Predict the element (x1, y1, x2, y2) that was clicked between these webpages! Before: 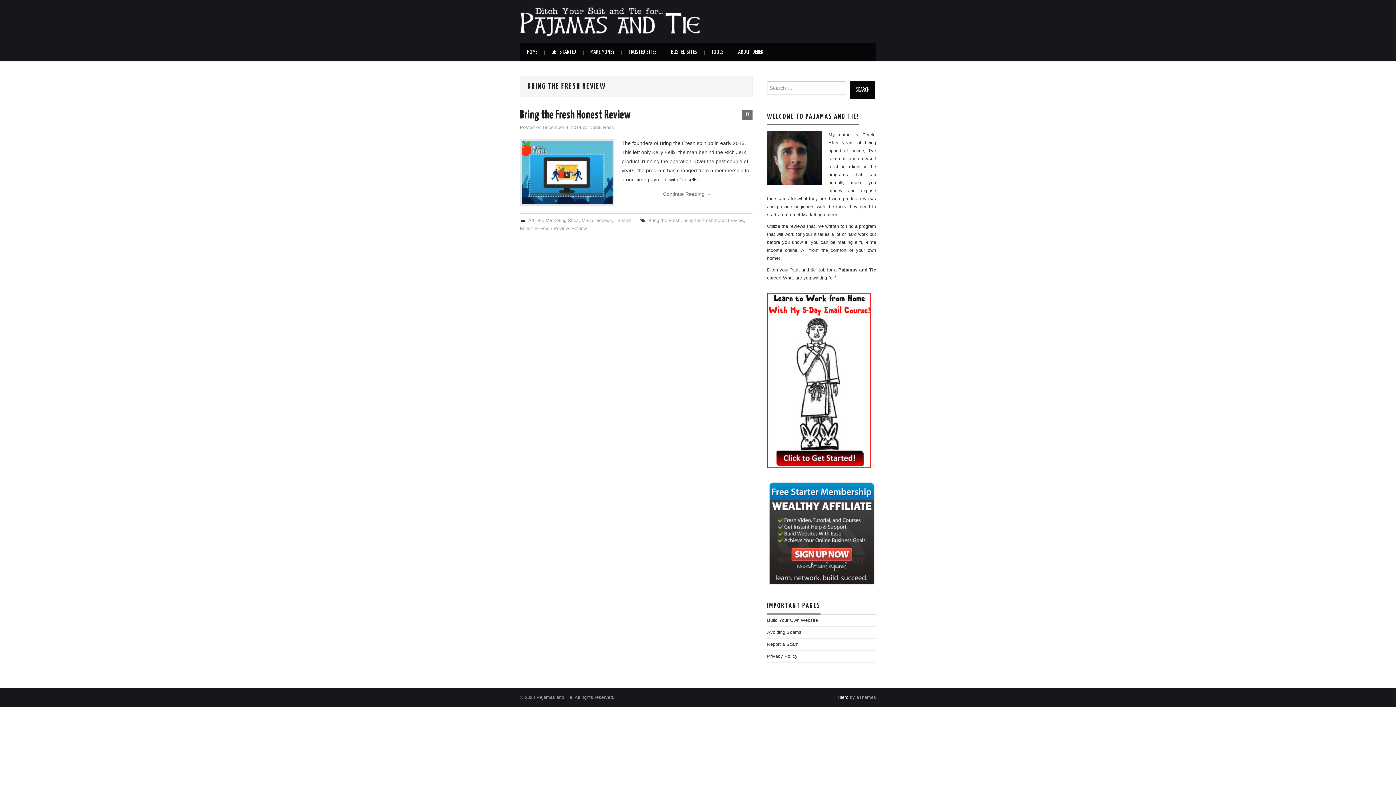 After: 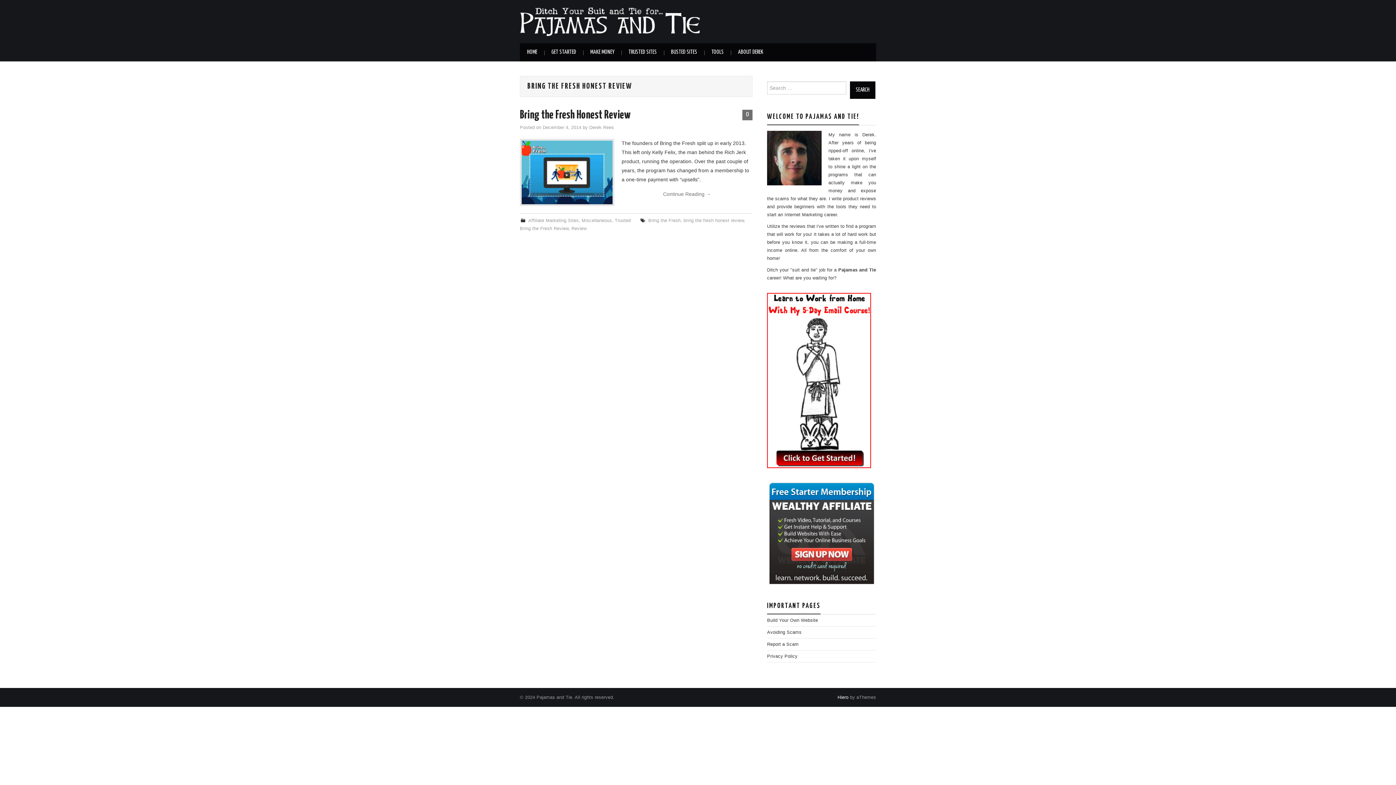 Action: bbox: (683, 218, 744, 223) label: bring the fresh honest review